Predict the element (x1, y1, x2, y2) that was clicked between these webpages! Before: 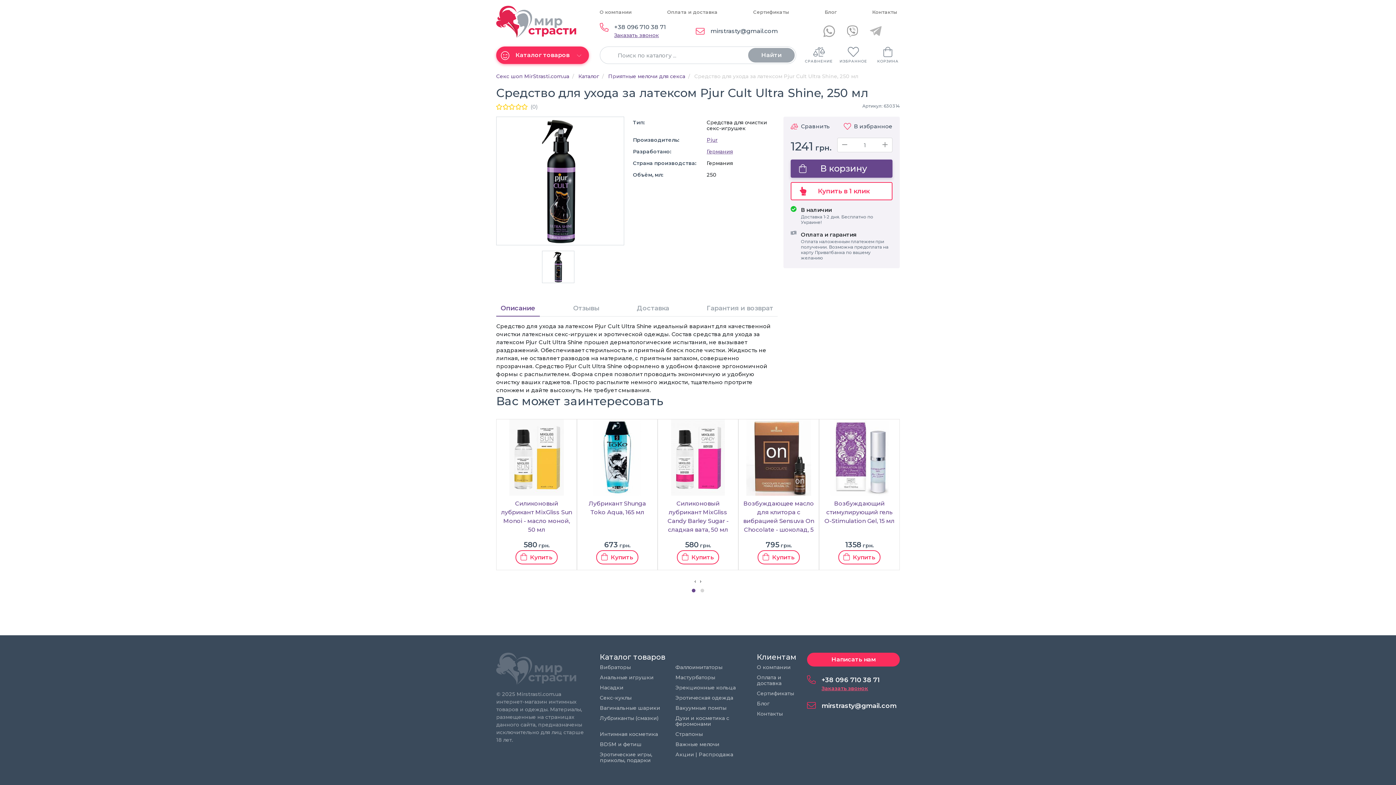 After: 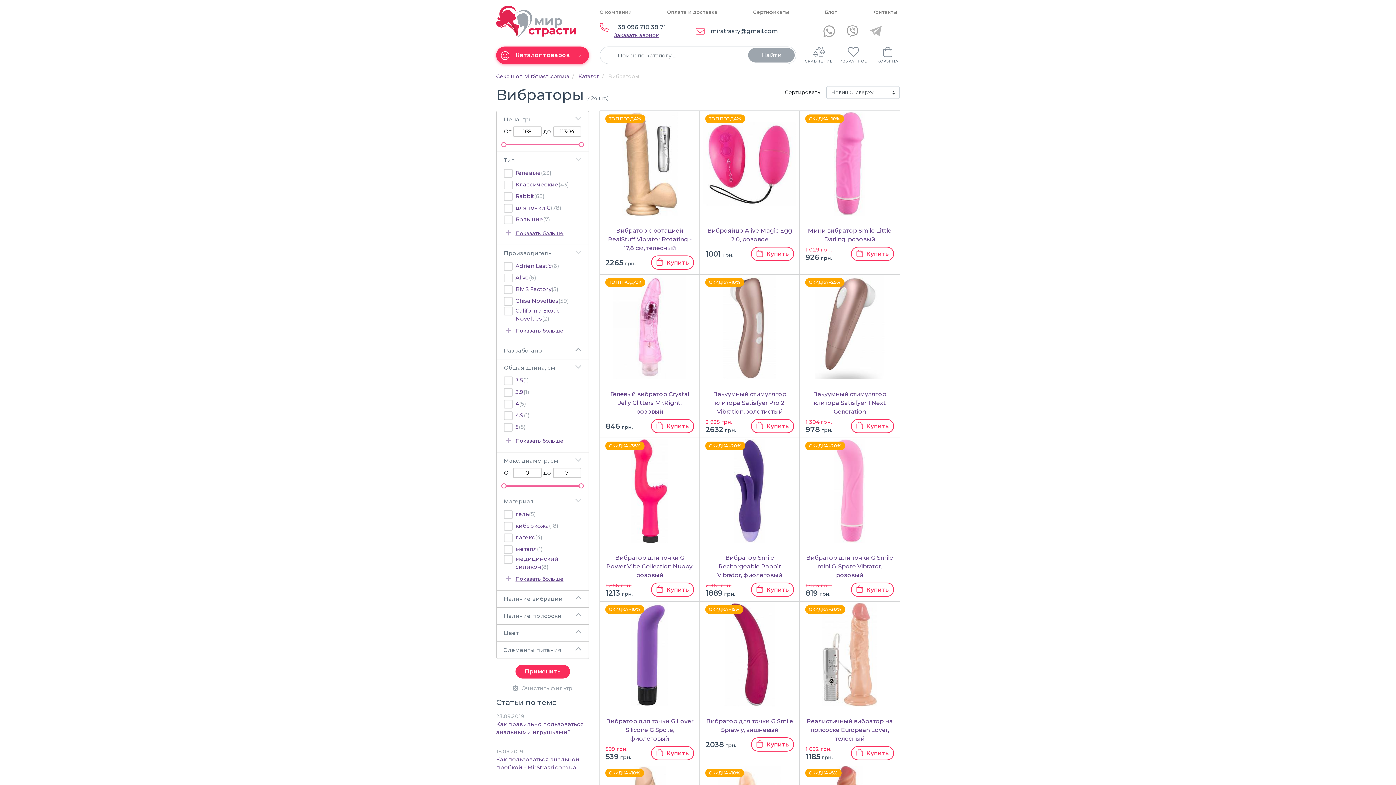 Action: bbox: (600, 664, 630, 670) label: Вибраторы